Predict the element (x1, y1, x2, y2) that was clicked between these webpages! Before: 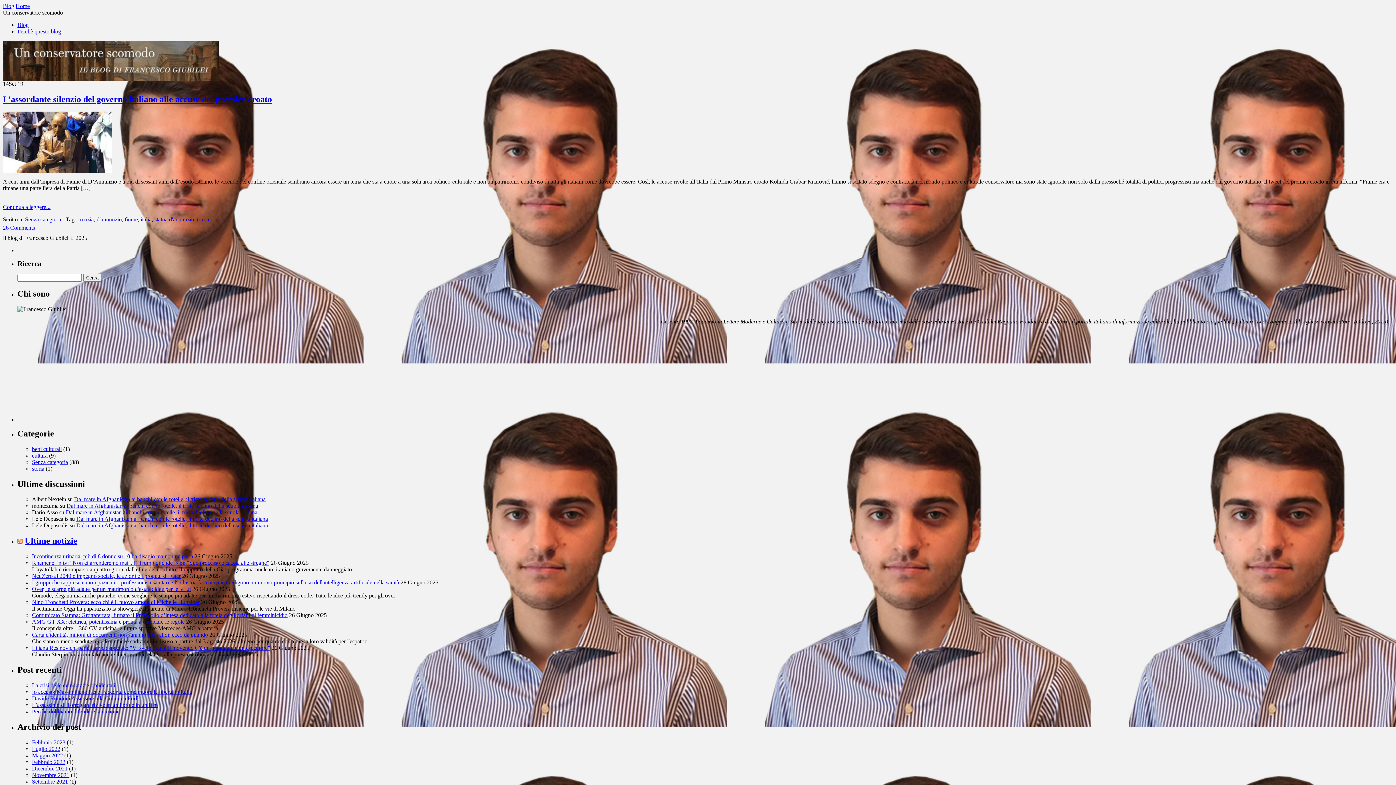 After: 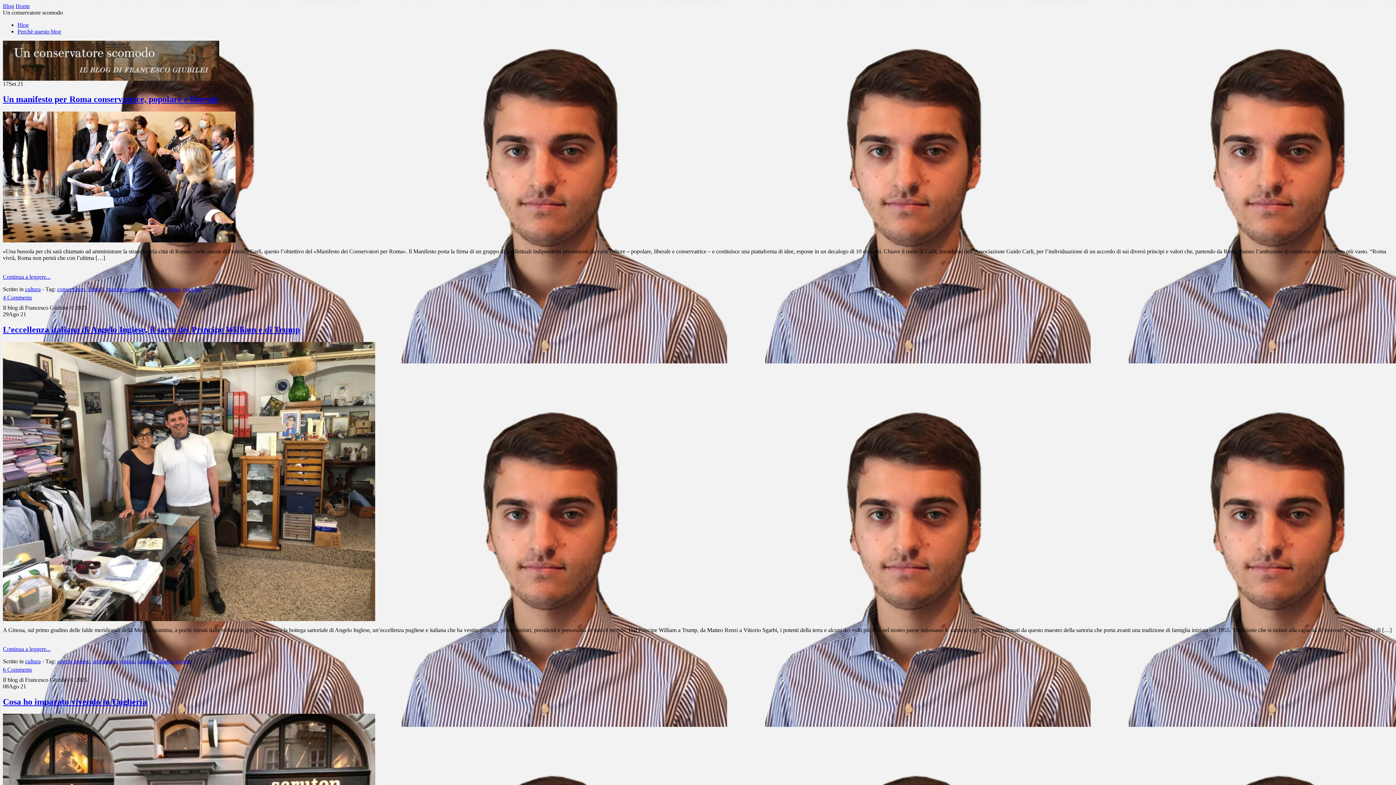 Action: bbox: (32, 452, 47, 458) label: cultura